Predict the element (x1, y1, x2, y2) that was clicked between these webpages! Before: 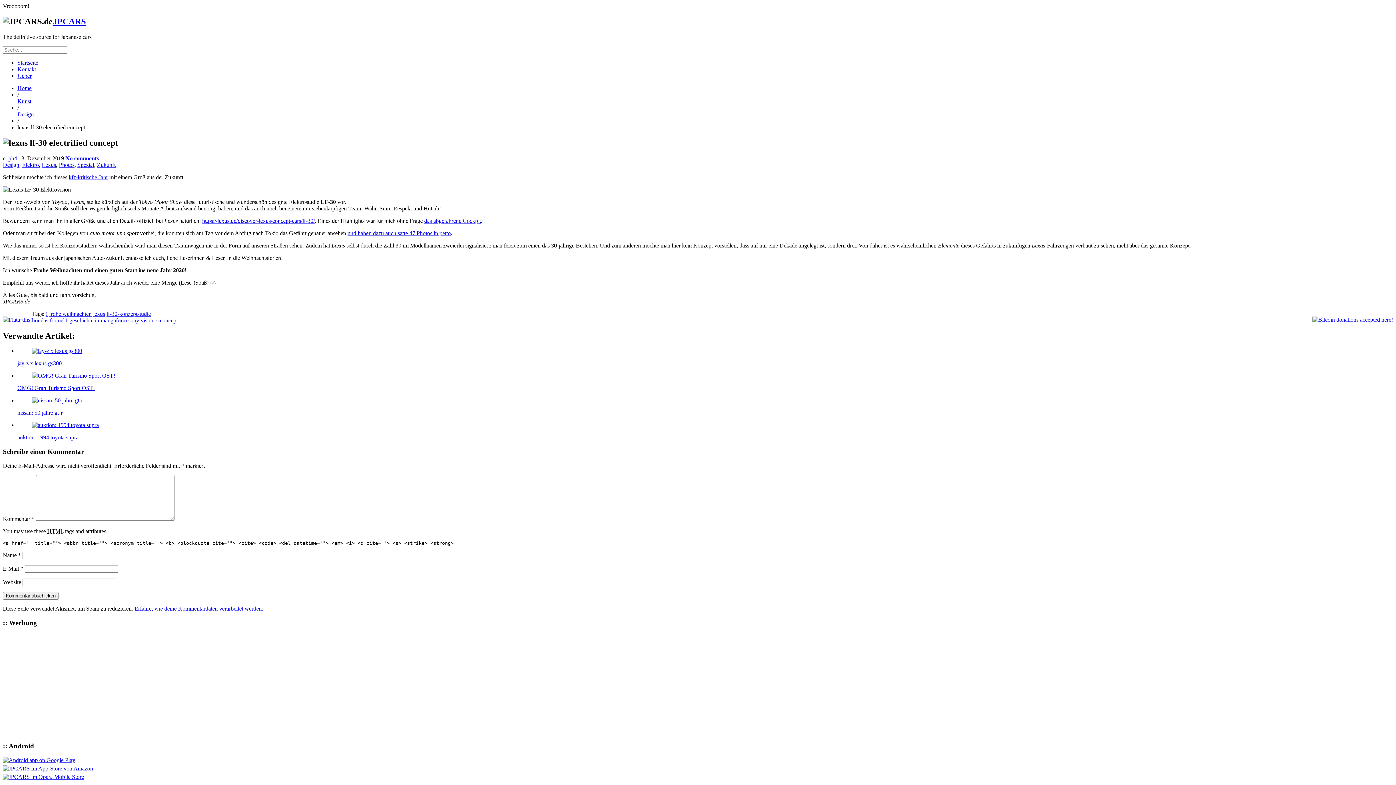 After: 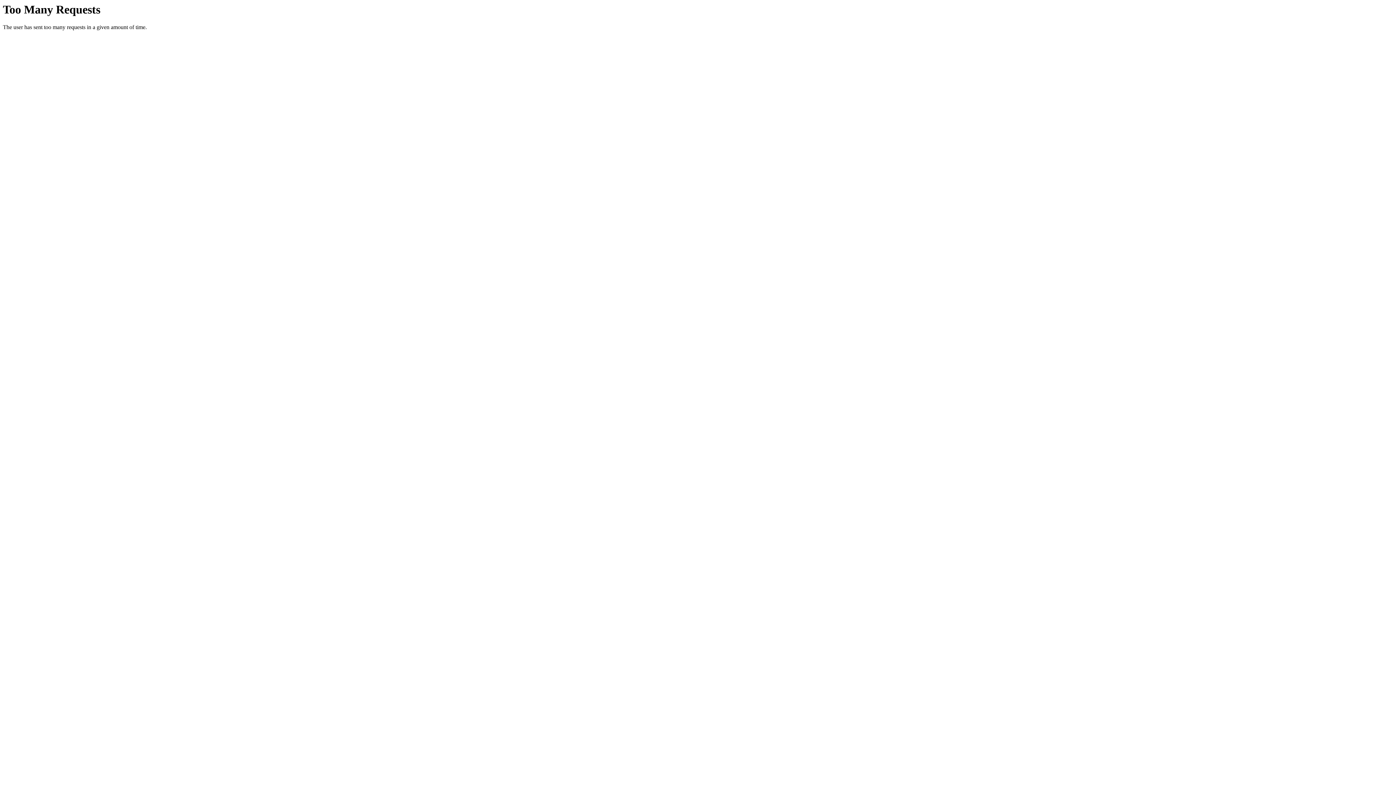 Action: bbox: (17, 111, 33, 117) label: Design